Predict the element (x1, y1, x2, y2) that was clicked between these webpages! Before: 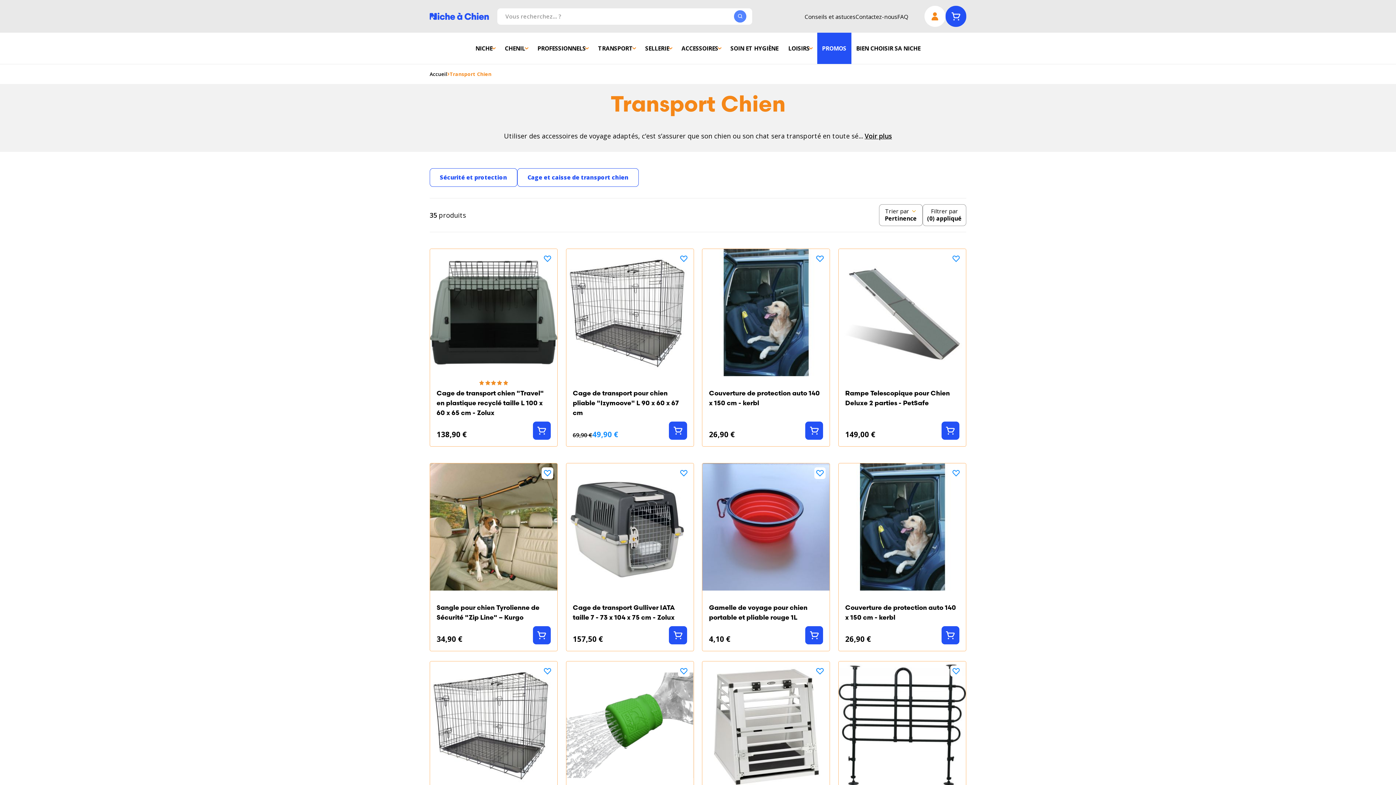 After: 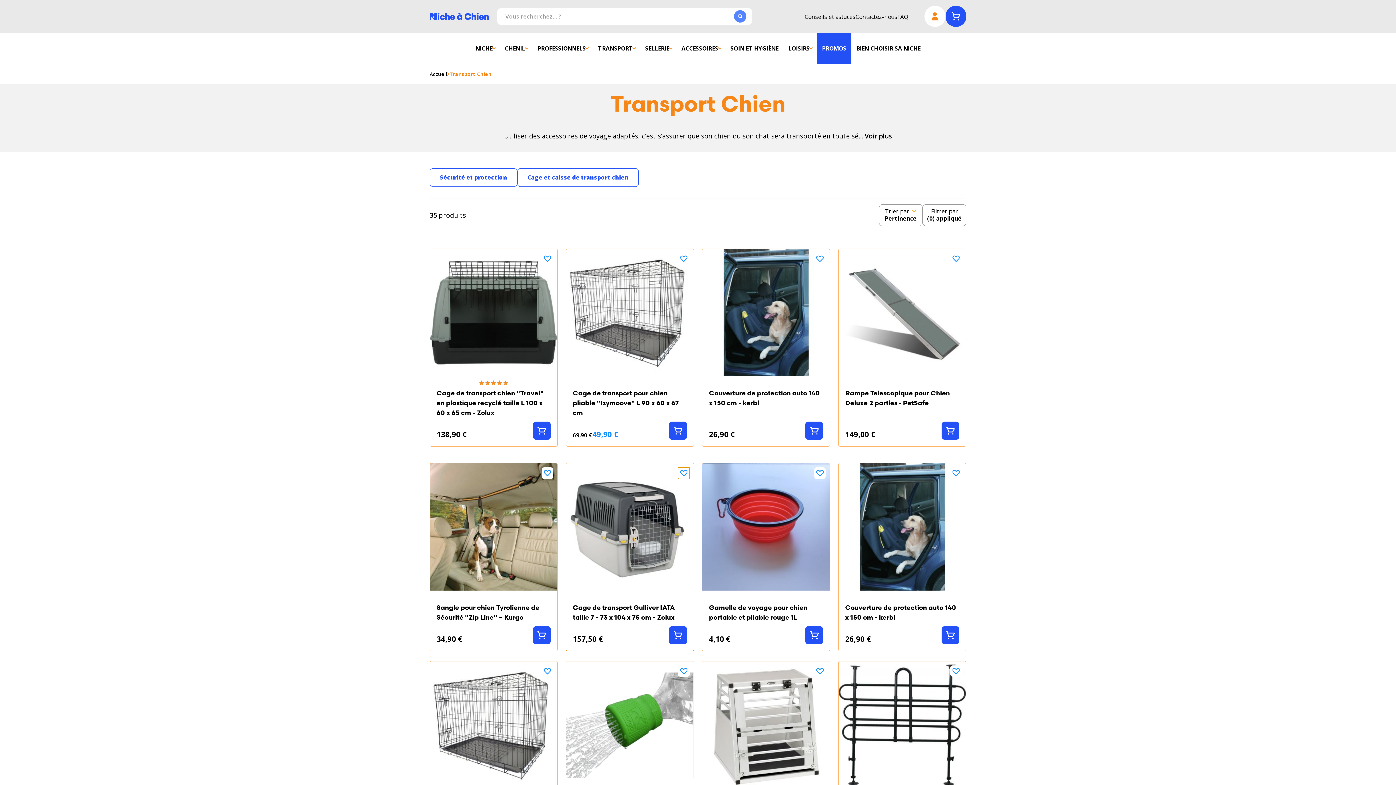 Action: bbox: (678, 467, 689, 479) label: Ajouter à ma liste d’envie